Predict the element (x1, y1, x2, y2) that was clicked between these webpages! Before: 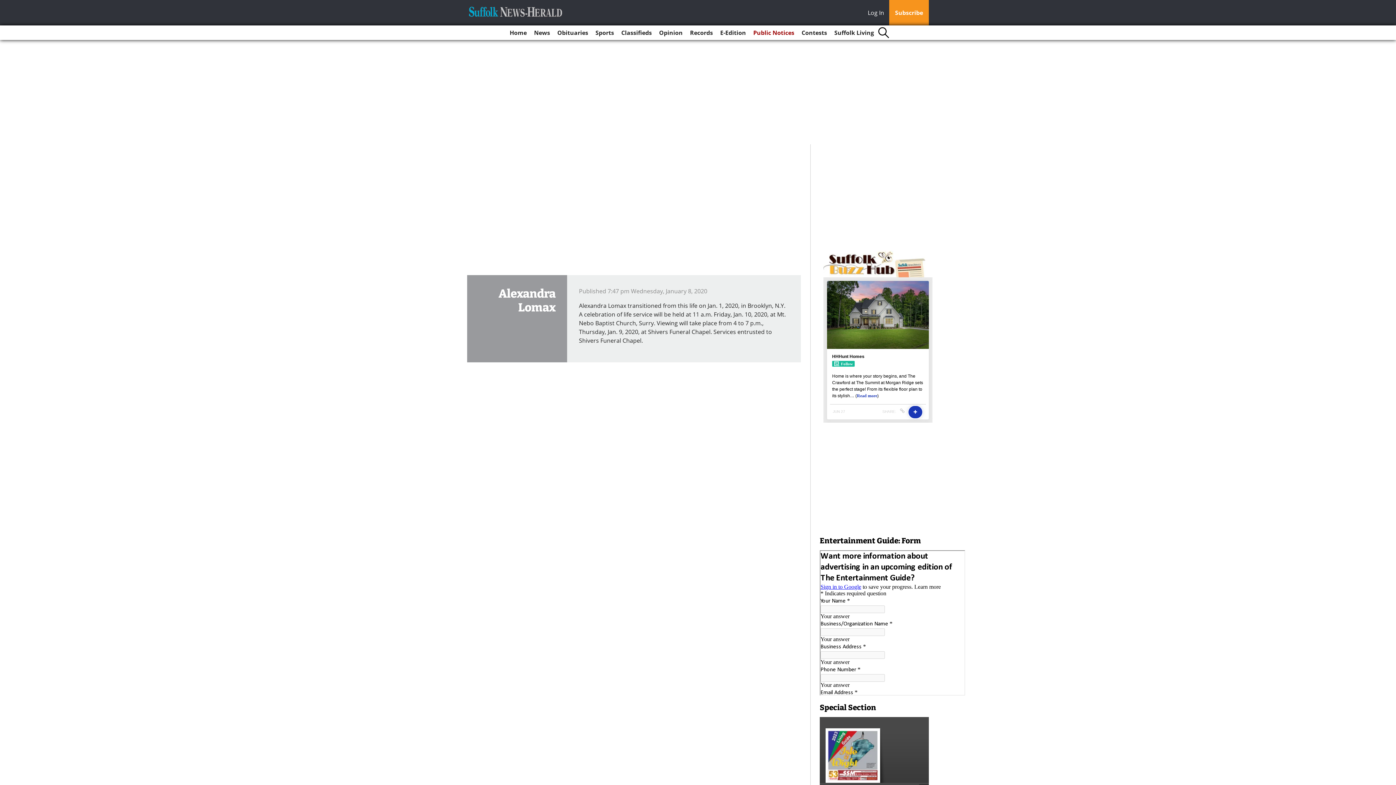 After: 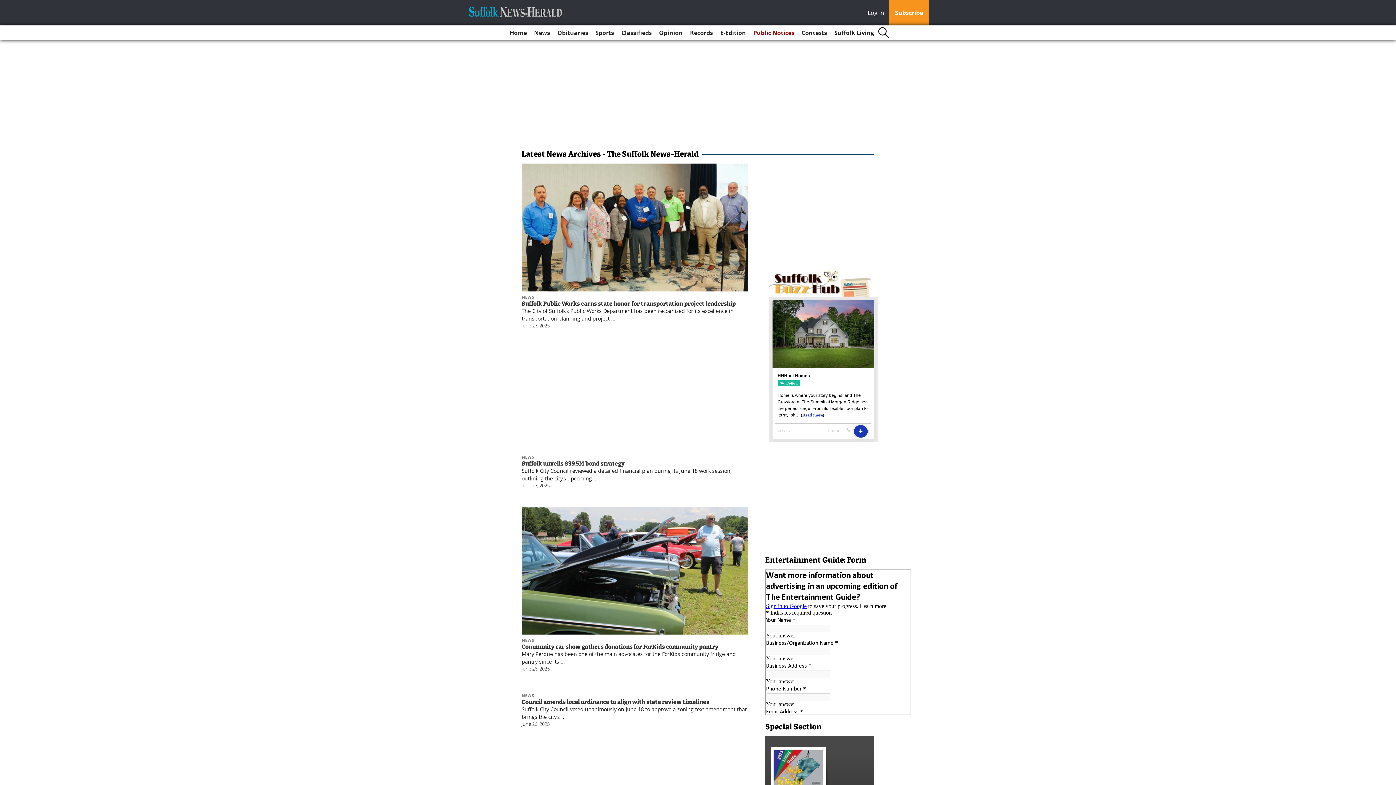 Action: label: News bbox: (531, 25, 553, 40)